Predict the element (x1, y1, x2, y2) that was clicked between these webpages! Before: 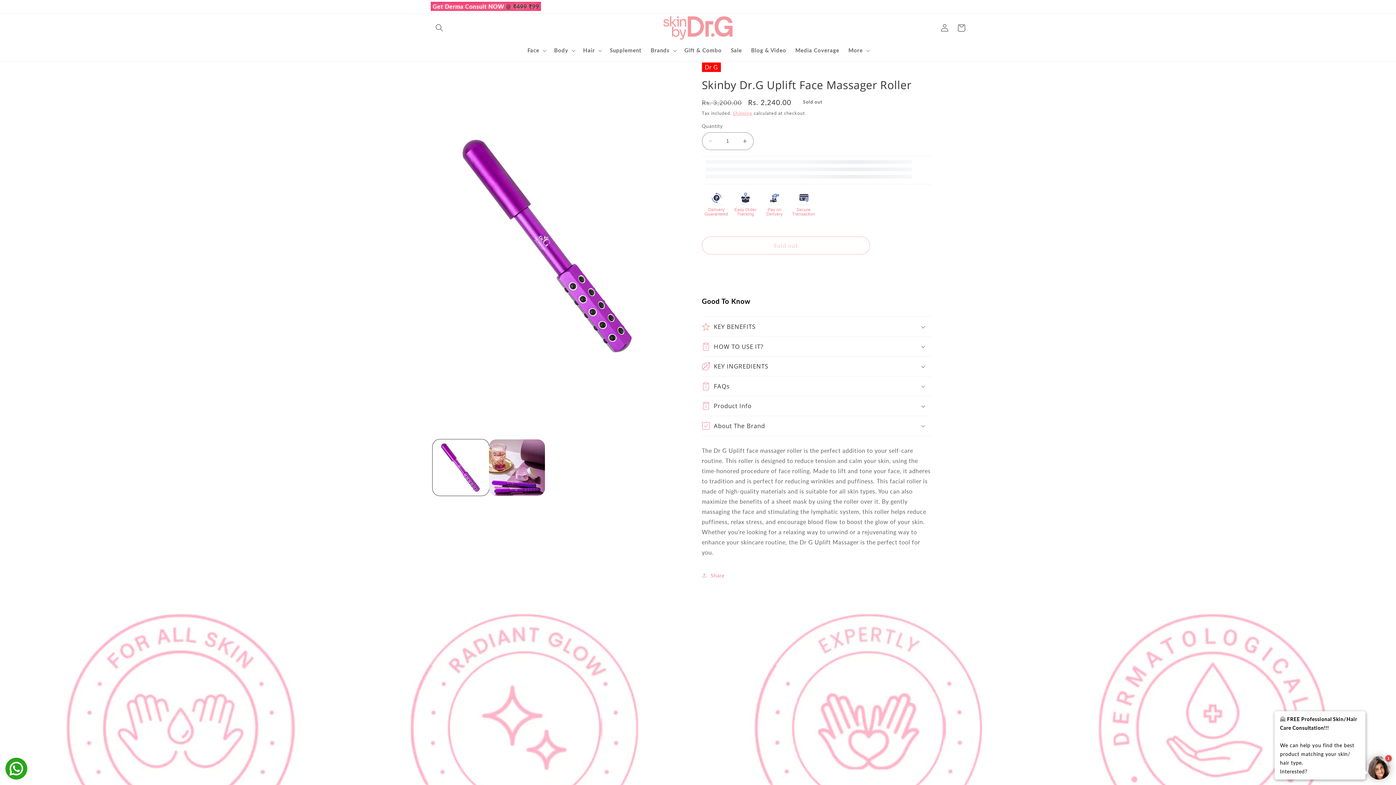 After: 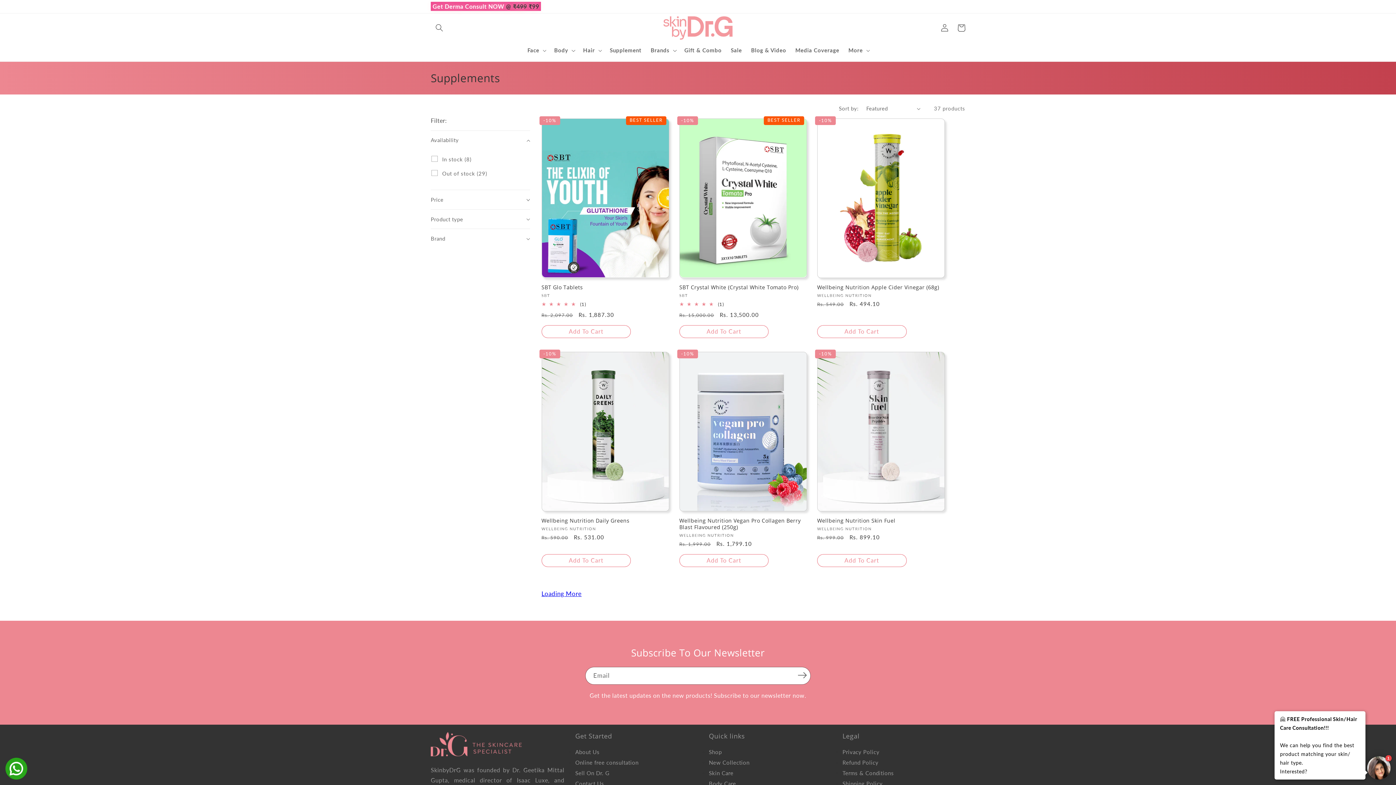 Action: bbox: (605, 42, 646, 58) label: Supplement